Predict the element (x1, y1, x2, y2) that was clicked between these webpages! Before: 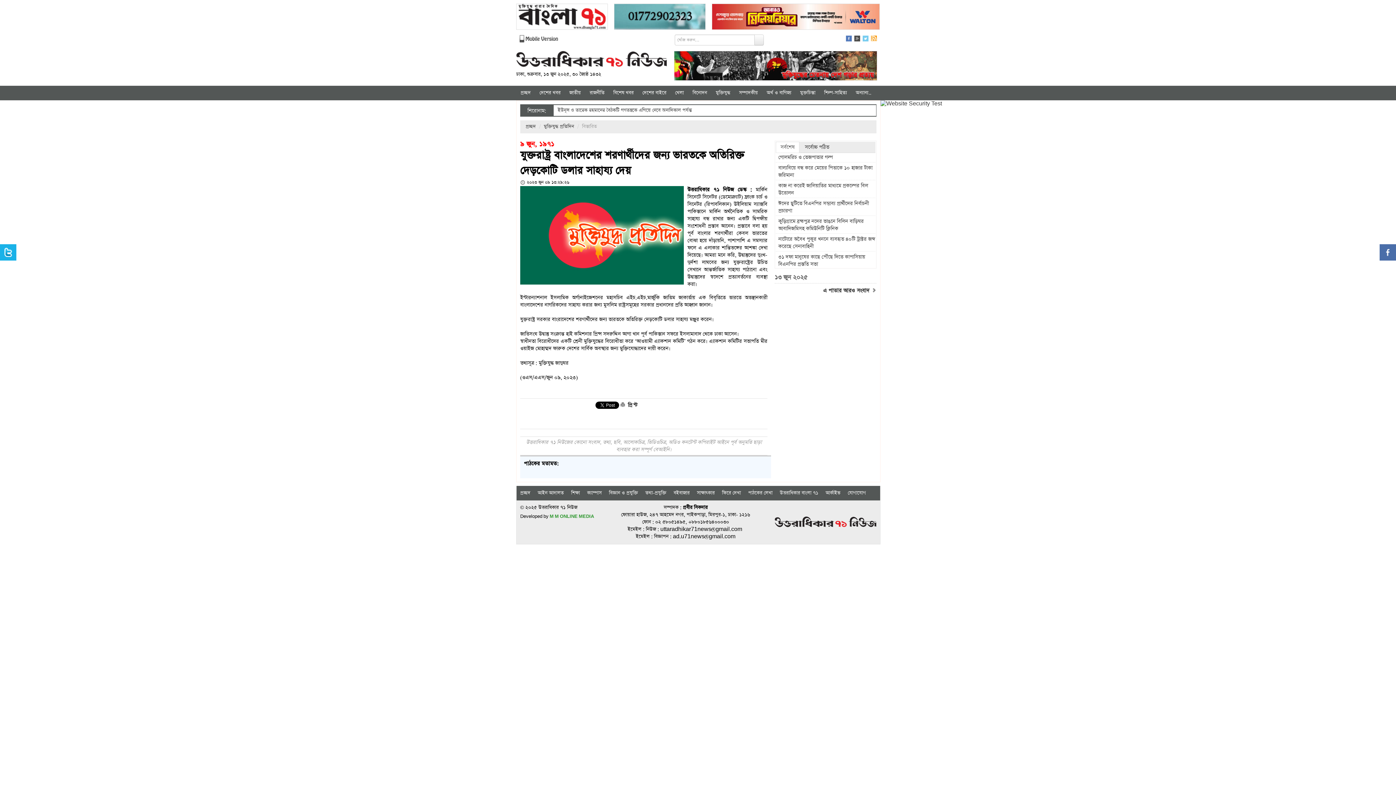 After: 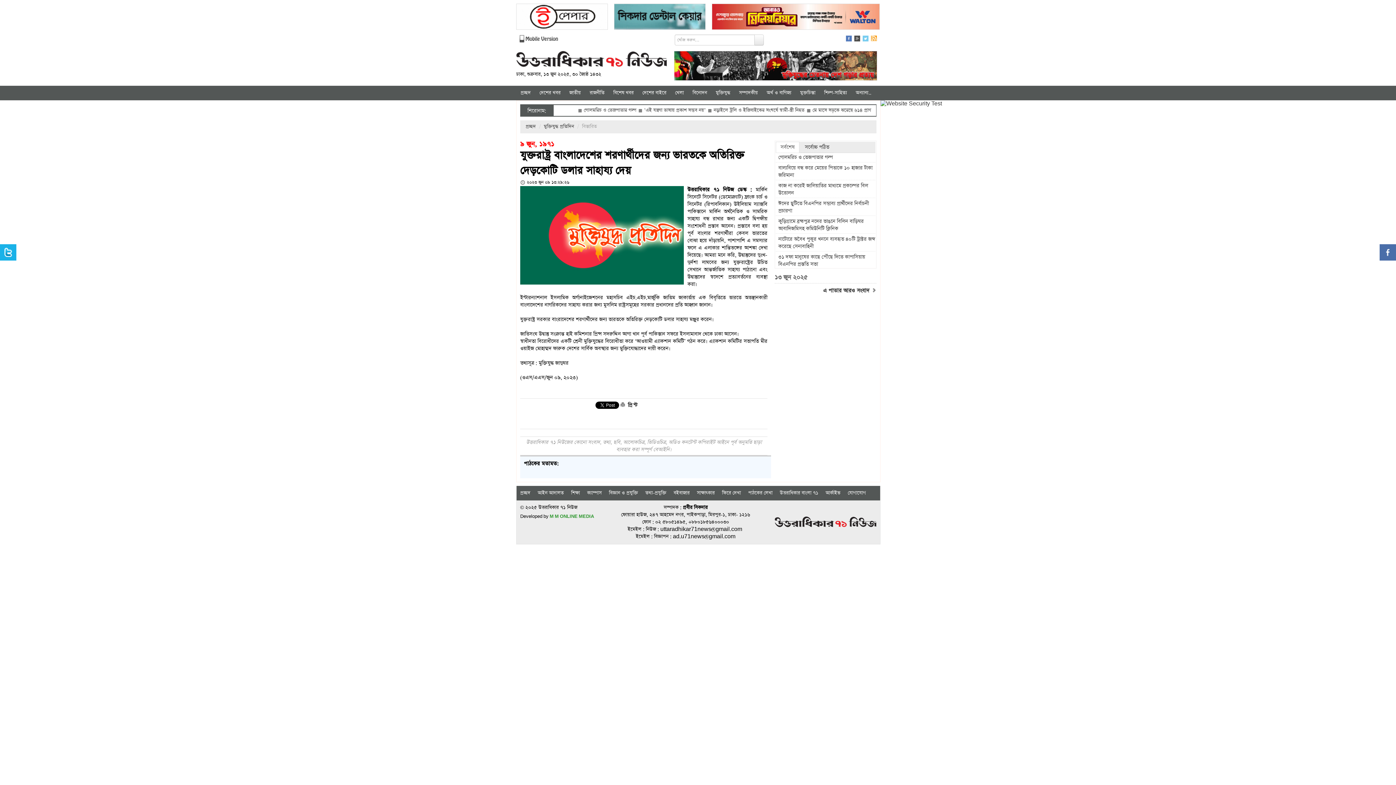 Action: bbox: (614, 14, 705, 21)